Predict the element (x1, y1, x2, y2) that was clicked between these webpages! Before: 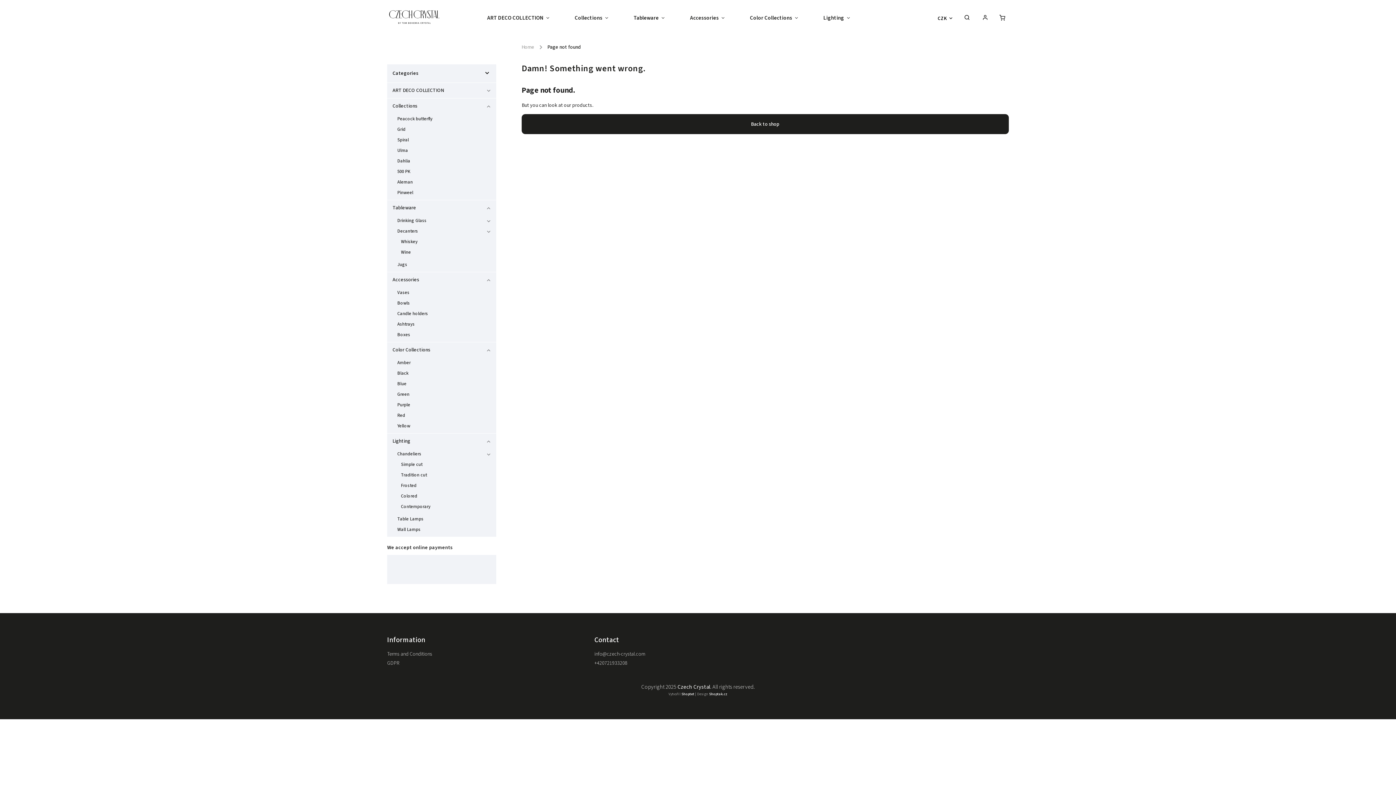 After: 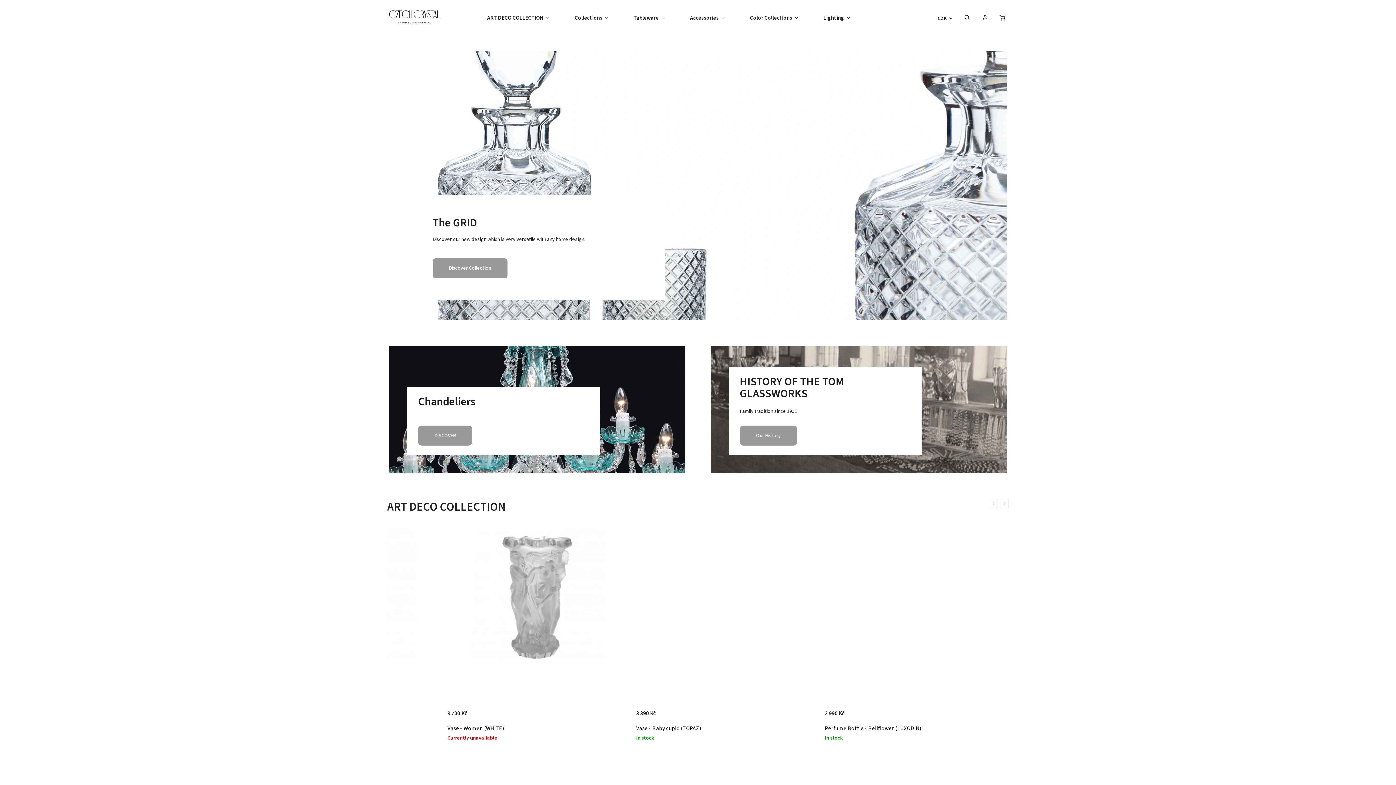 Action: bbox: (387, 8, 441, 27)